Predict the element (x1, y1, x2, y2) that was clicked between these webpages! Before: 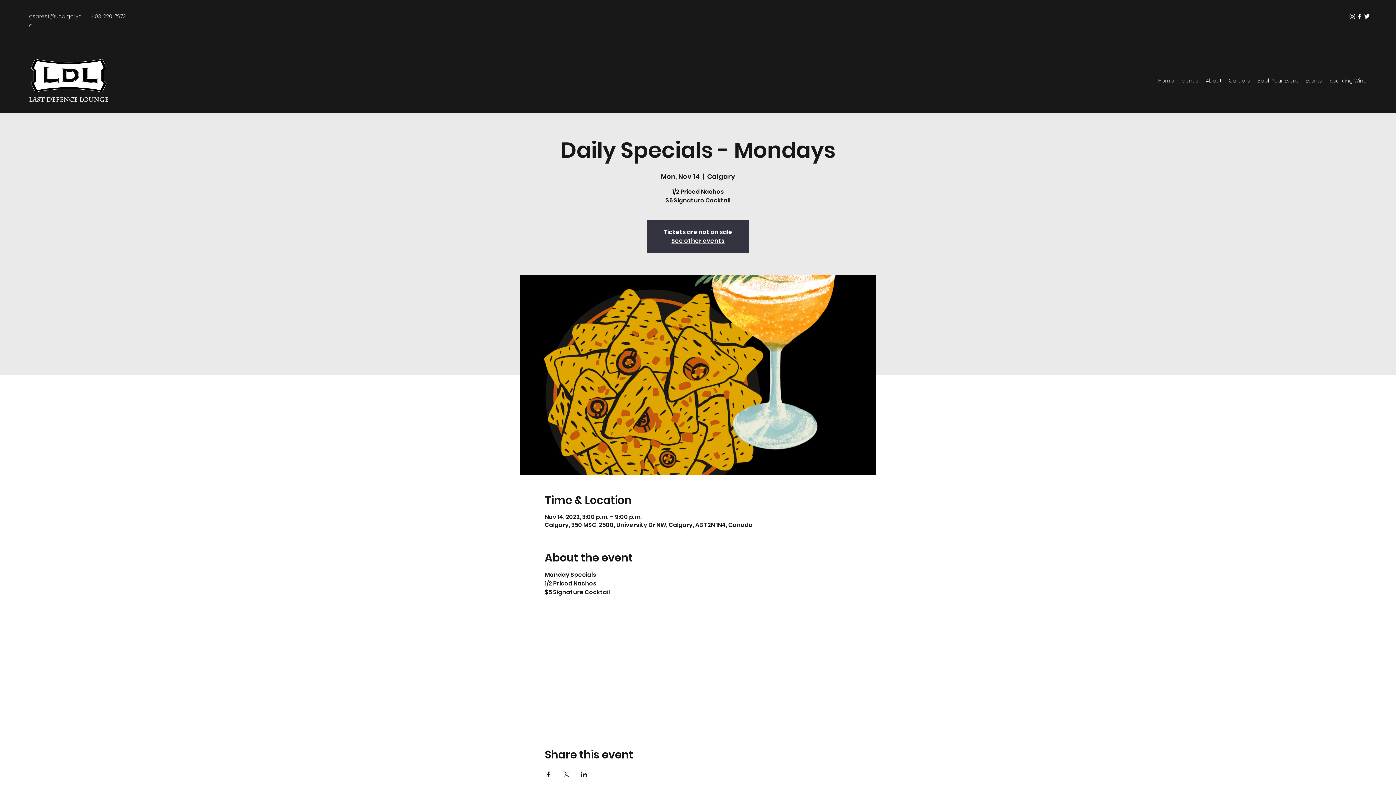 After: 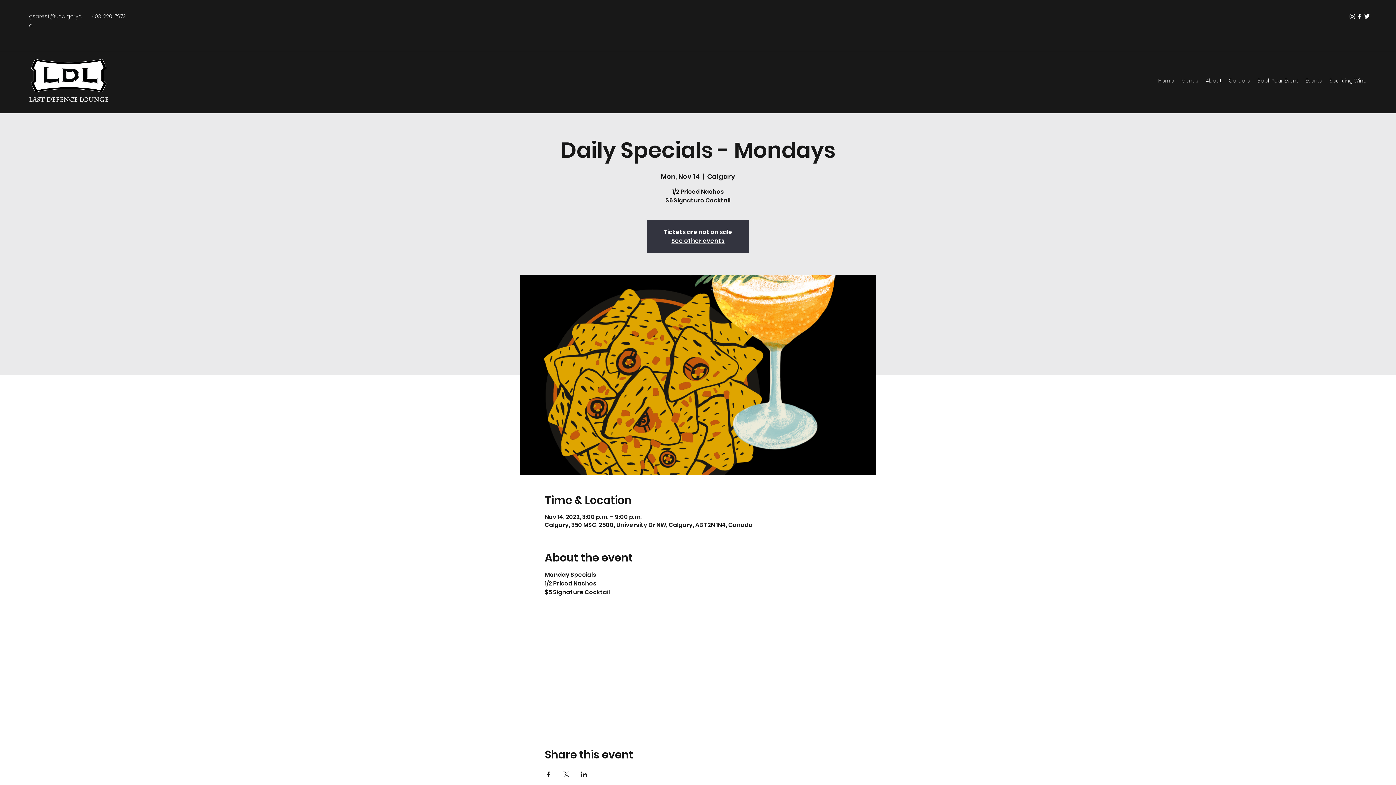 Action: label: Share event on X bbox: (562, 772, 569, 777)